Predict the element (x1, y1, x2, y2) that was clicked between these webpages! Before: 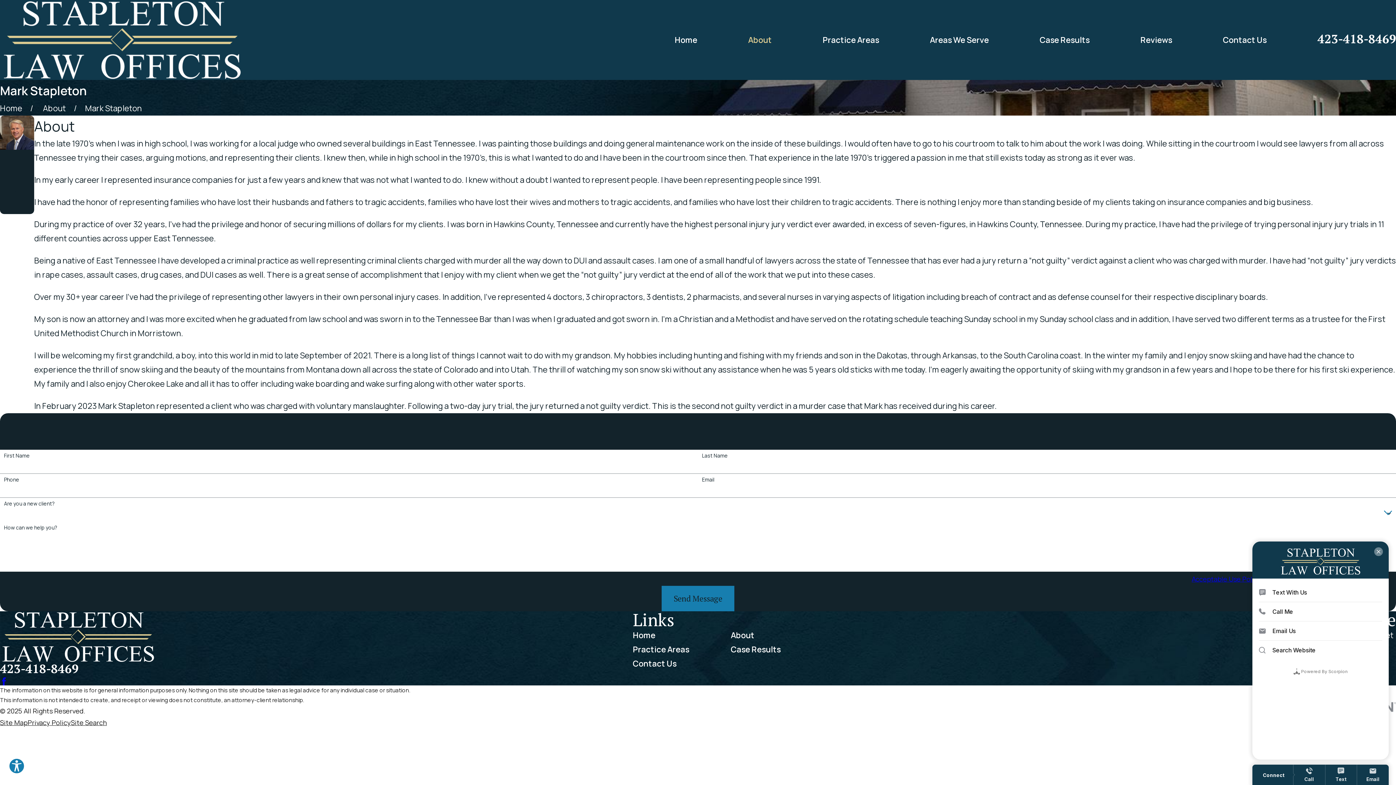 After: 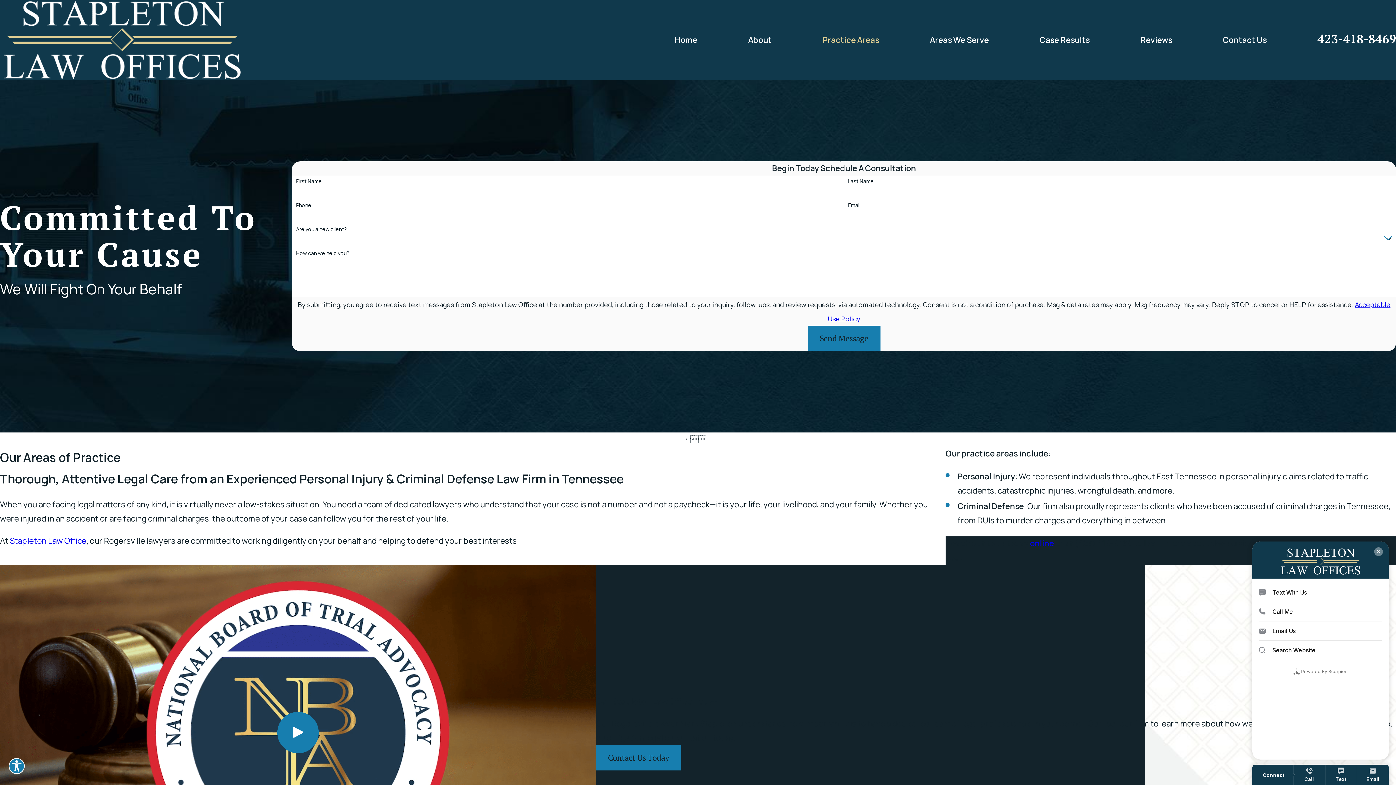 Action: bbox: (822, 32, 879, 47) label: Practice Areas